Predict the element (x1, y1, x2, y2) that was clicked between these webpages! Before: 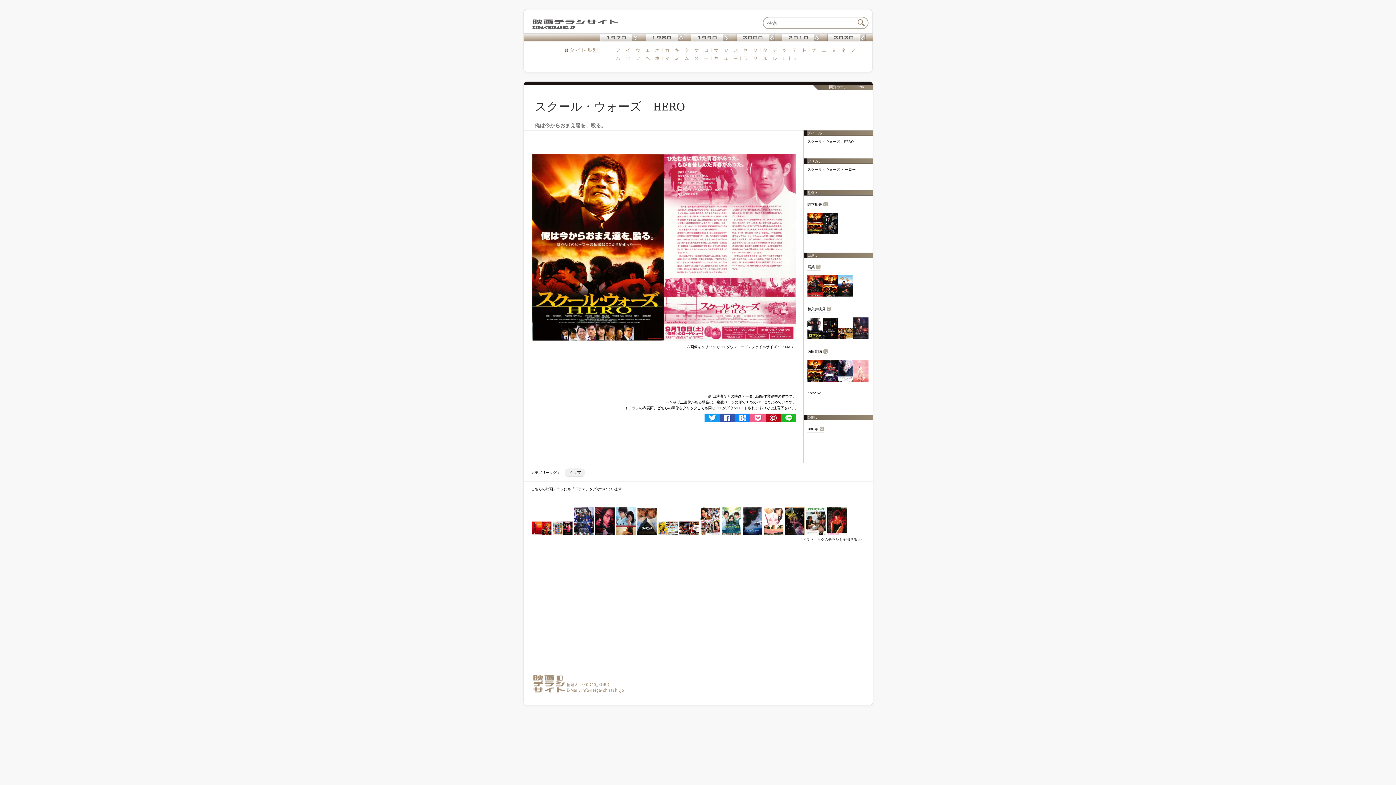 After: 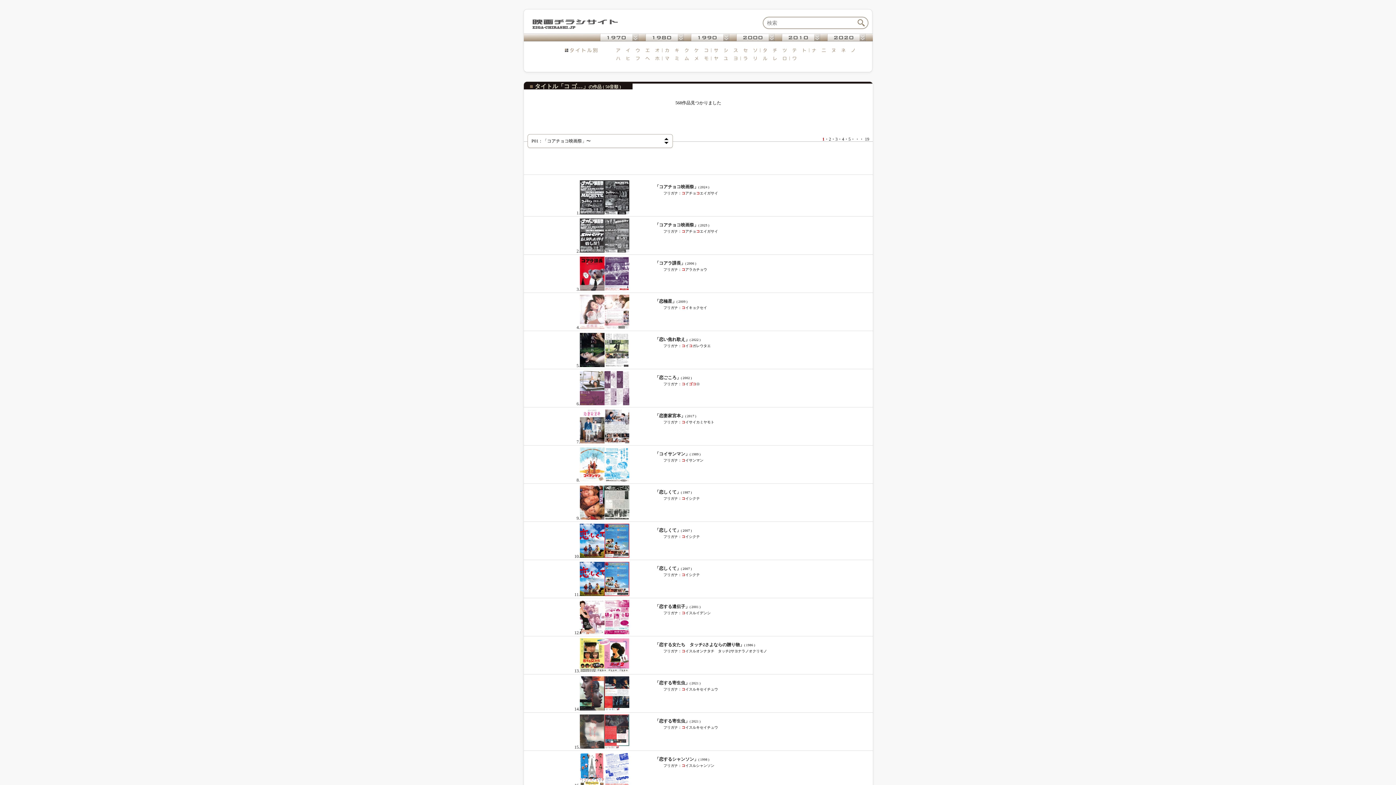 Action: bbox: (701, 48, 711, 52)